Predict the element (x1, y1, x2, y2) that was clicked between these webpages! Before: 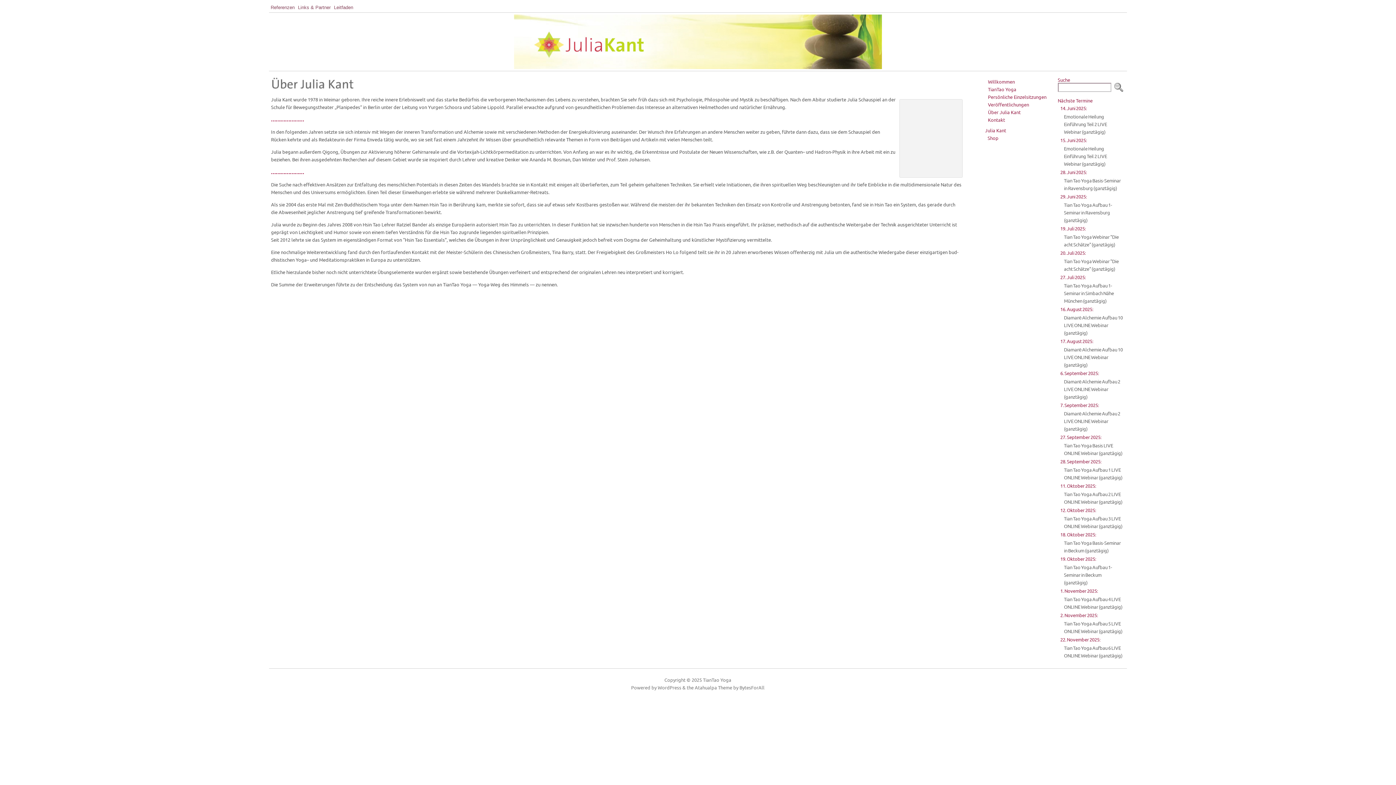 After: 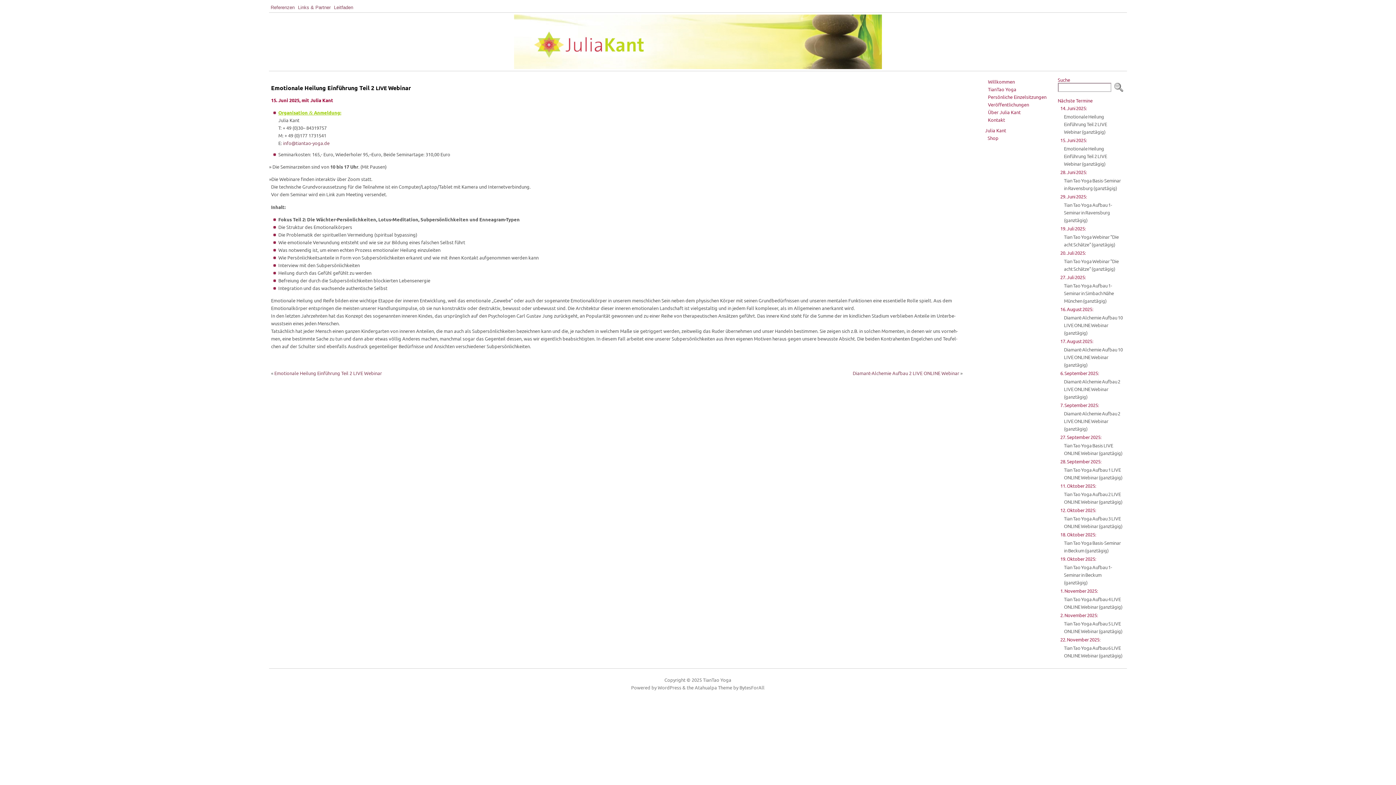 Action: bbox: (1064, 145, 1107, 166) label: Emotionale Heilung Einführung Teil 2 LIVE Webinar (ganztägig)